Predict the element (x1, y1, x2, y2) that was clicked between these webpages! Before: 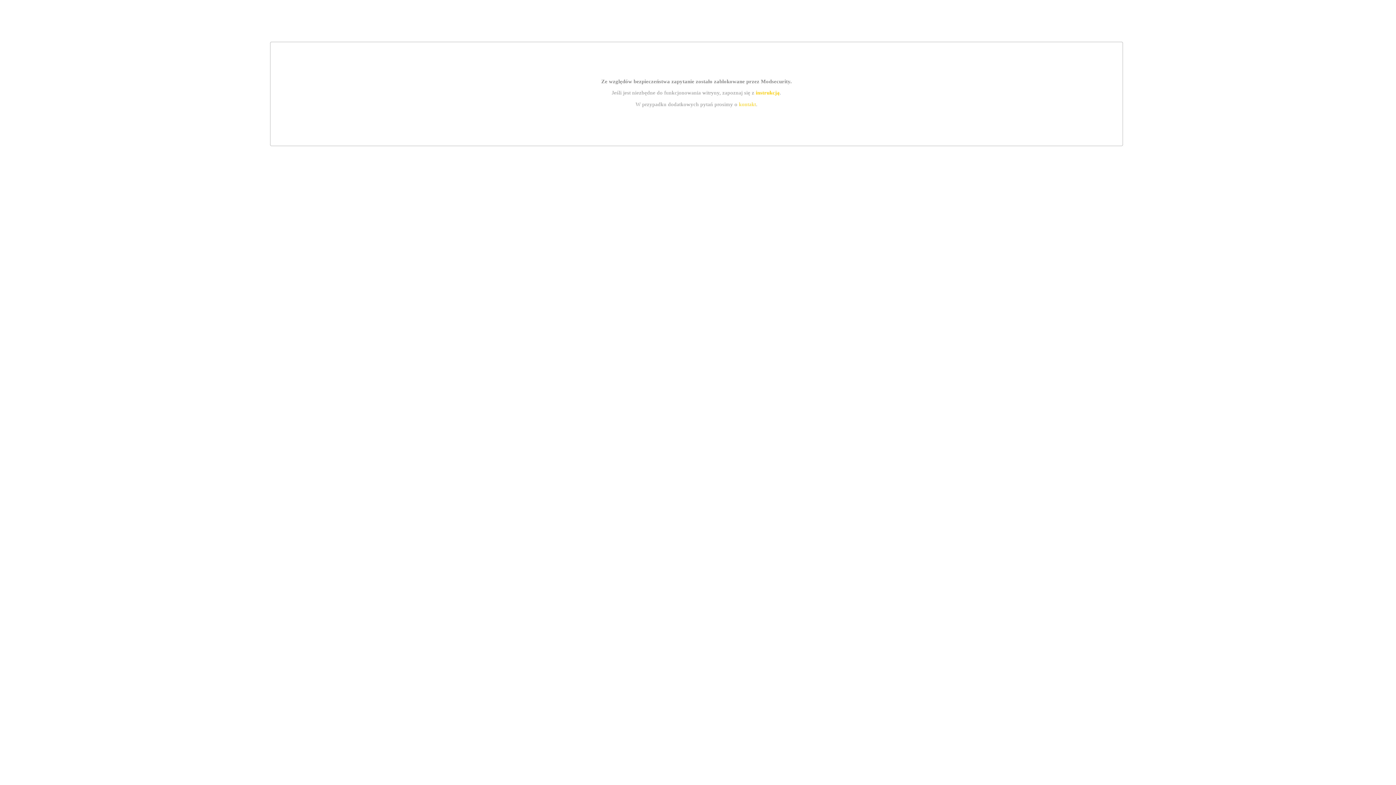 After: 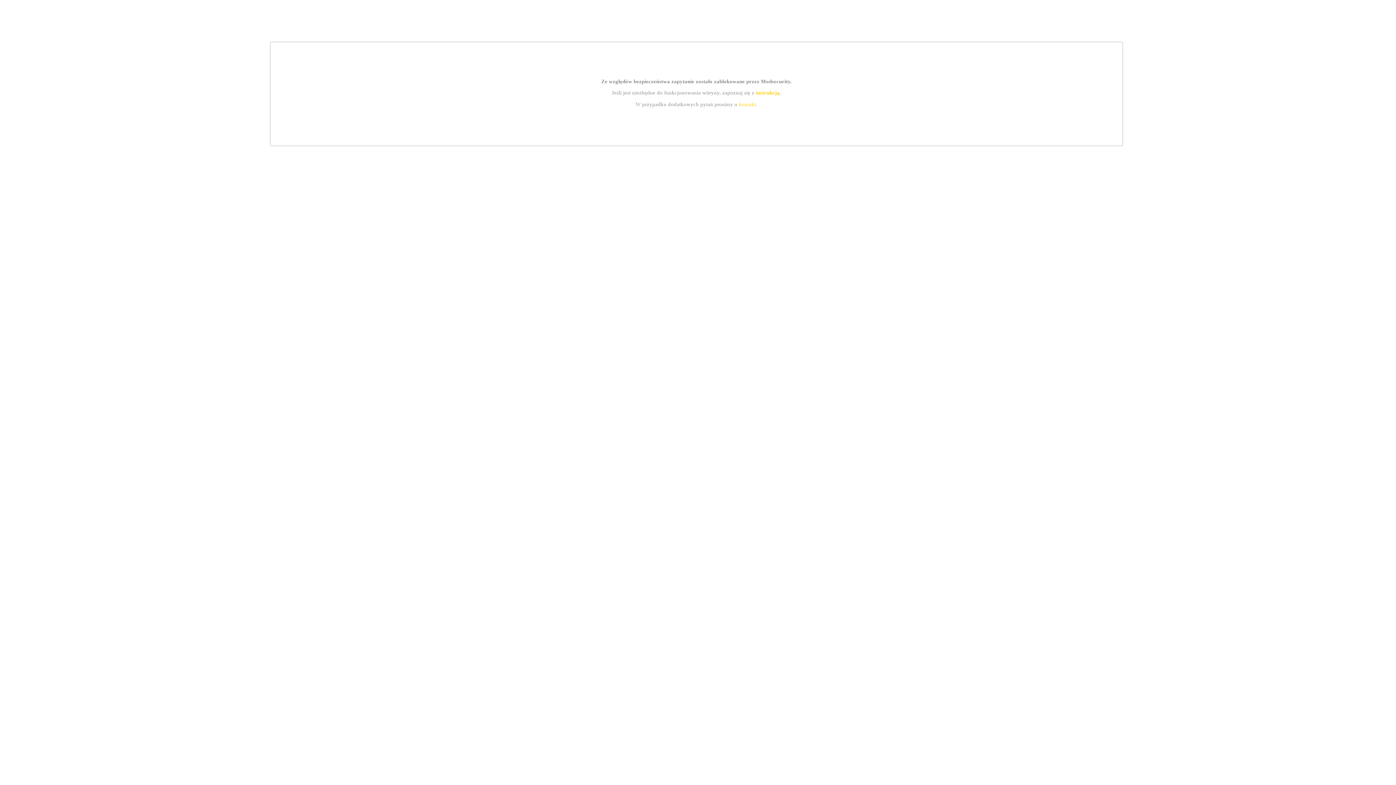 Action: label: instrukcją bbox: (755, 89, 779, 95)